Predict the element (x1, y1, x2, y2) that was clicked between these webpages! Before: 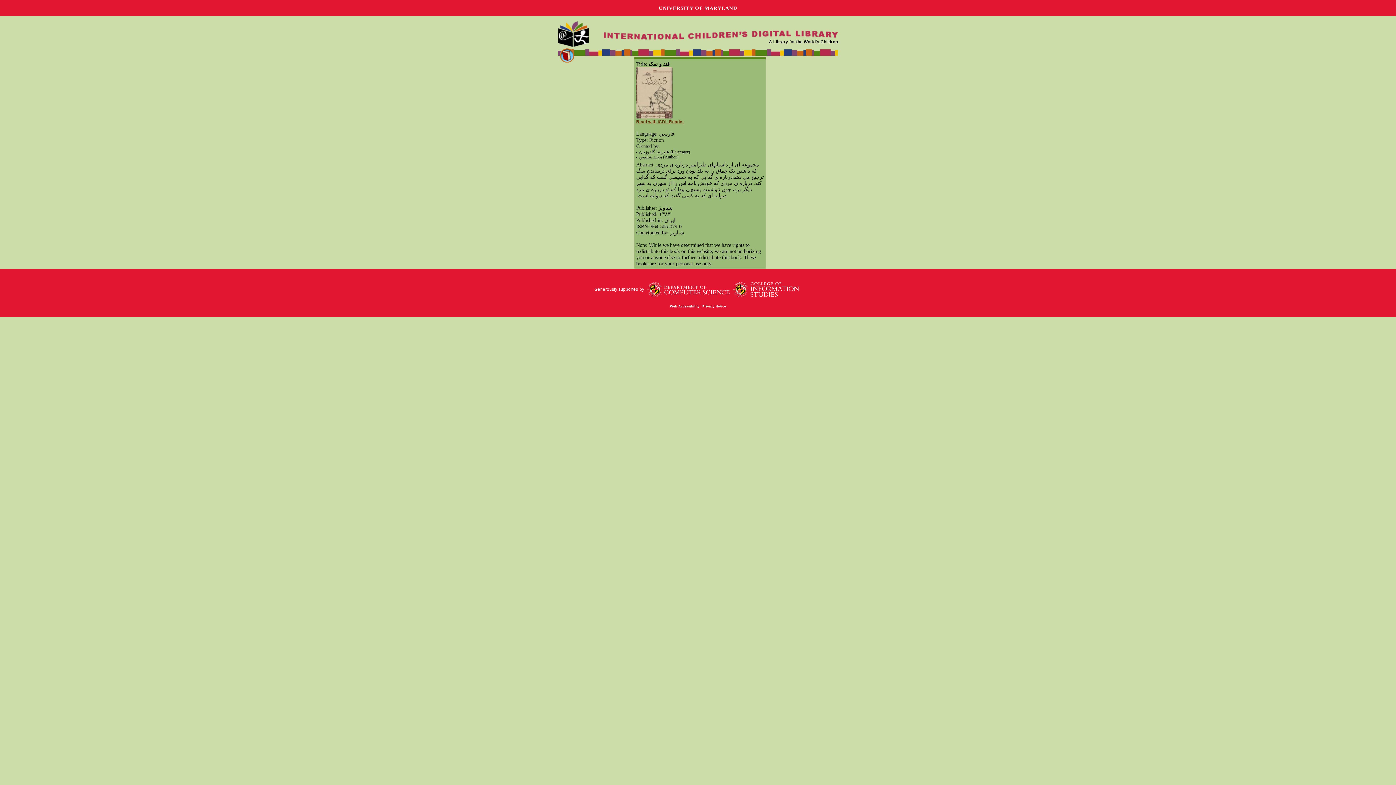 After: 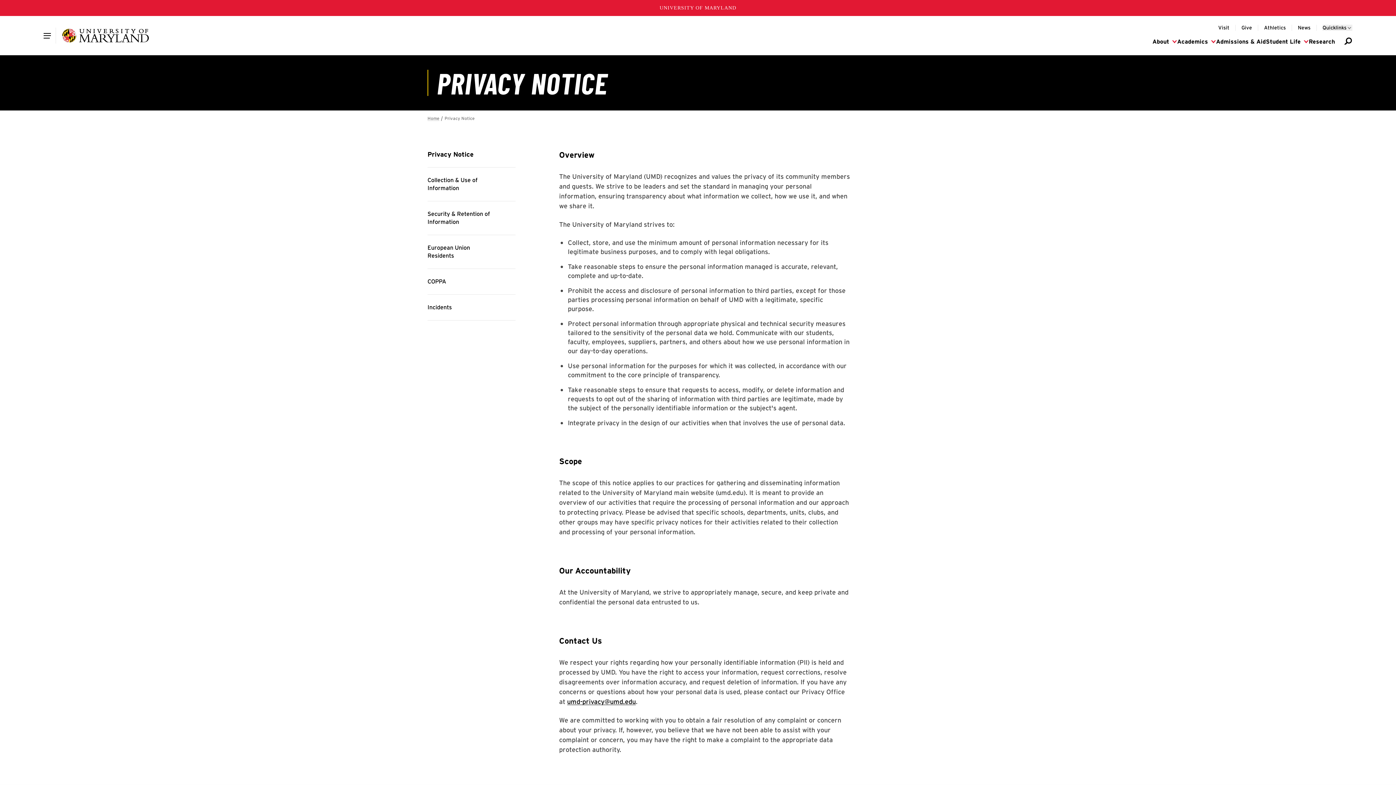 Action: bbox: (702, 304, 726, 308) label: Privacy Notice